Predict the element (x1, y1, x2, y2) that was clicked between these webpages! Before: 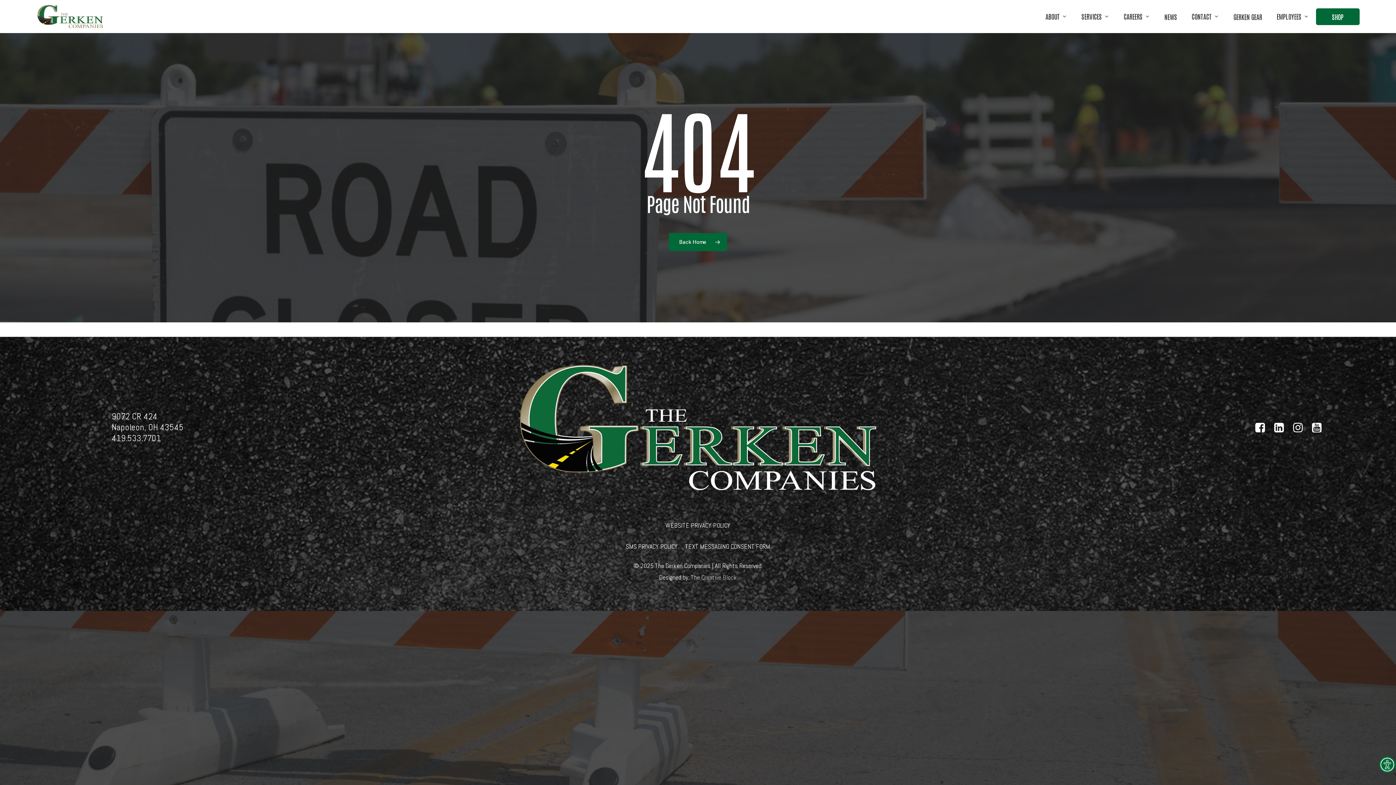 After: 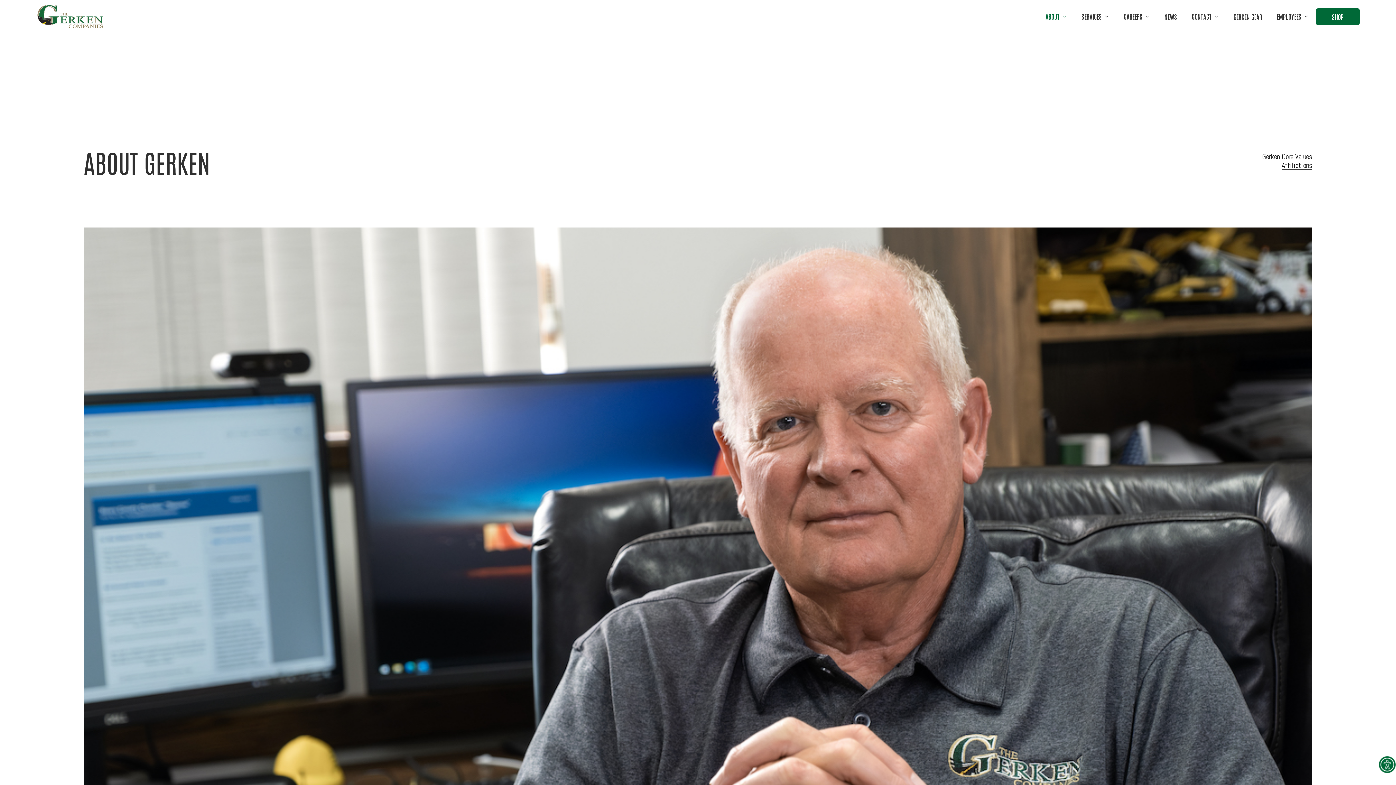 Action: bbox: (1038, 13, 1074, 20) label: ABOUT